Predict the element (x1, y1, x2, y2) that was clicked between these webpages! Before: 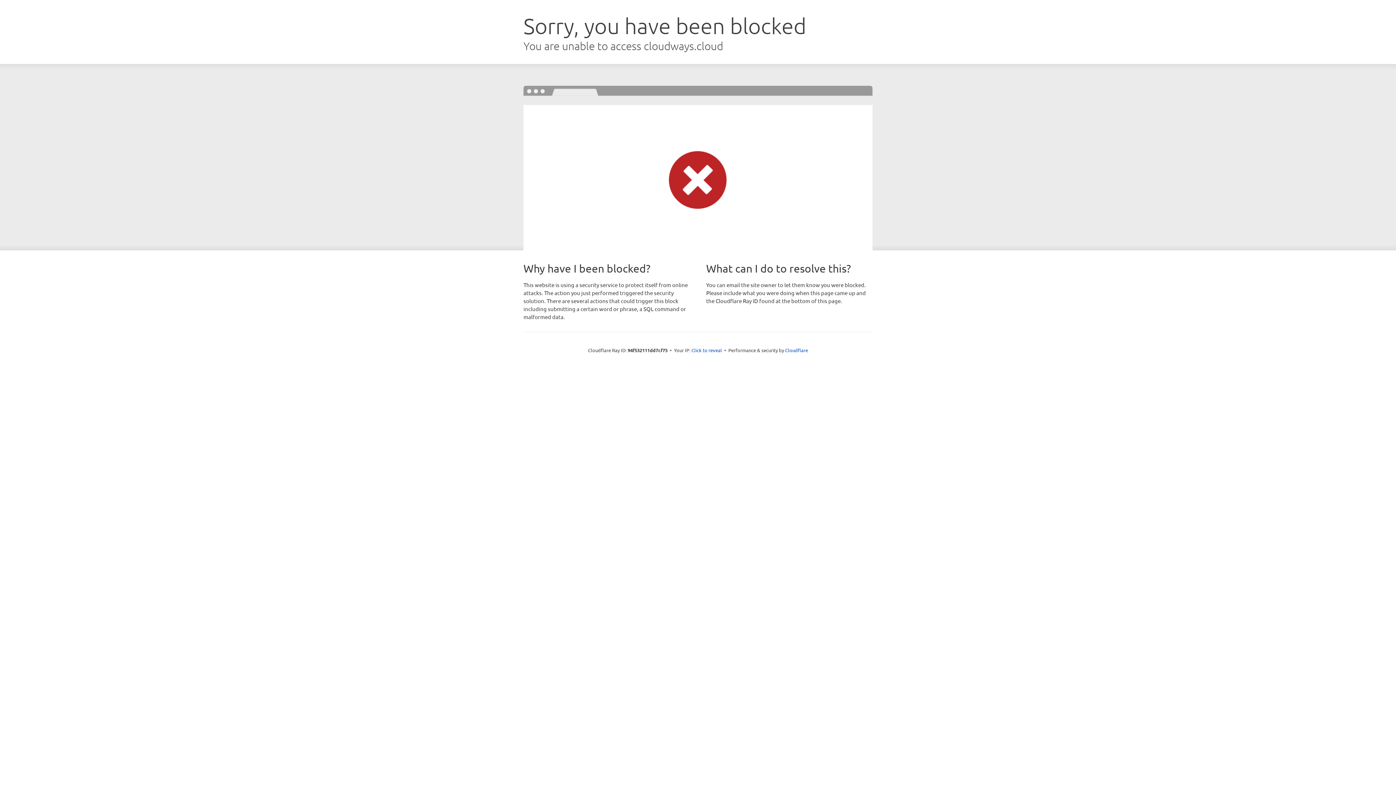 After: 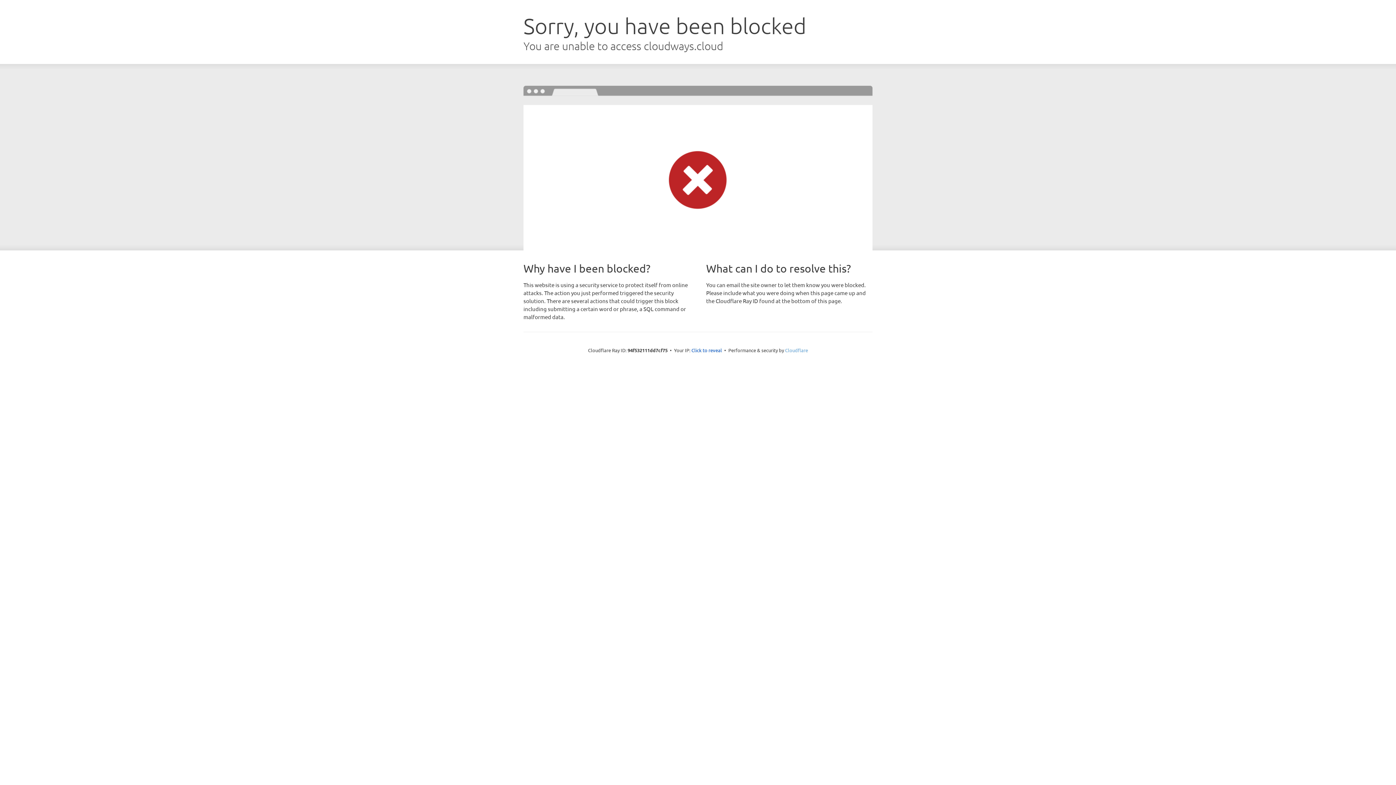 Action: bbox: (785, 347, 808, 353) label: Cloudflare